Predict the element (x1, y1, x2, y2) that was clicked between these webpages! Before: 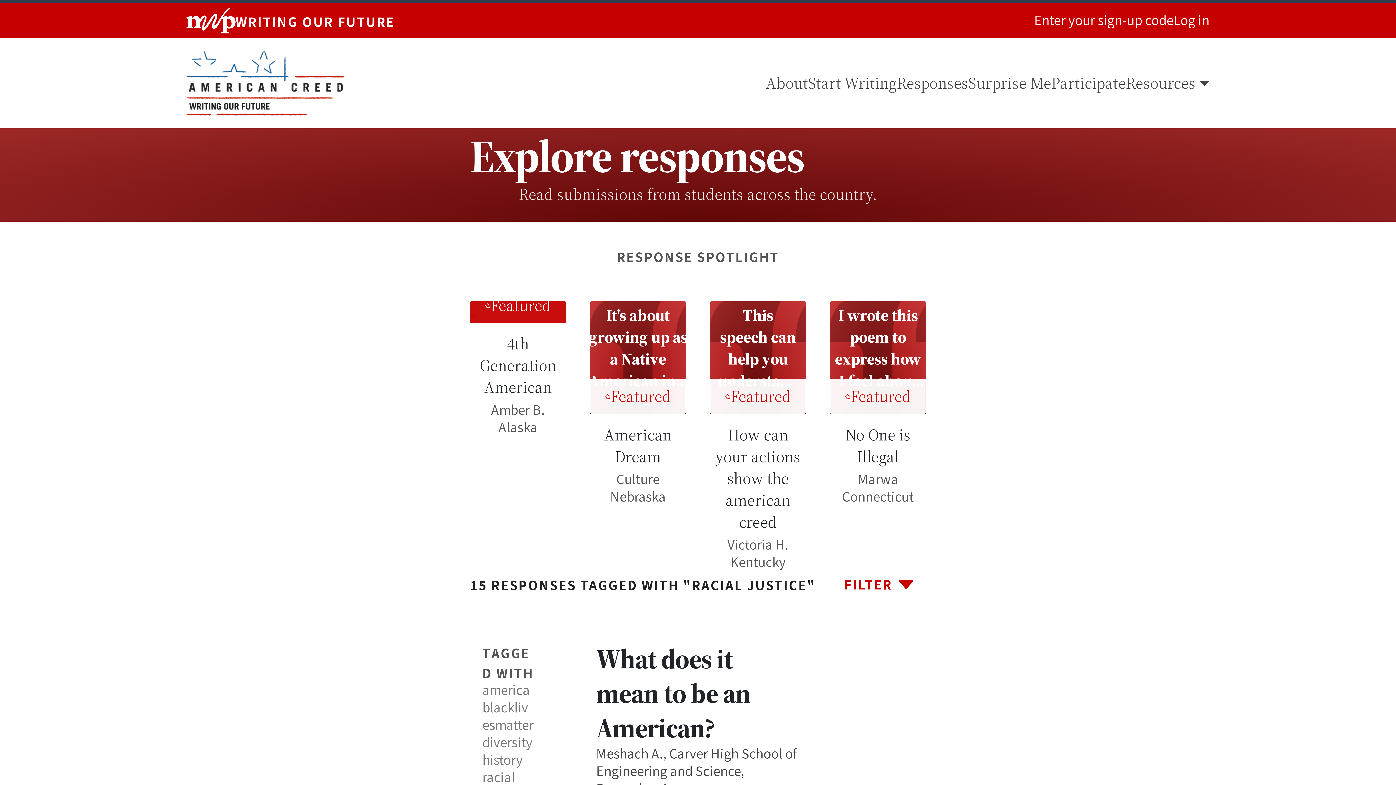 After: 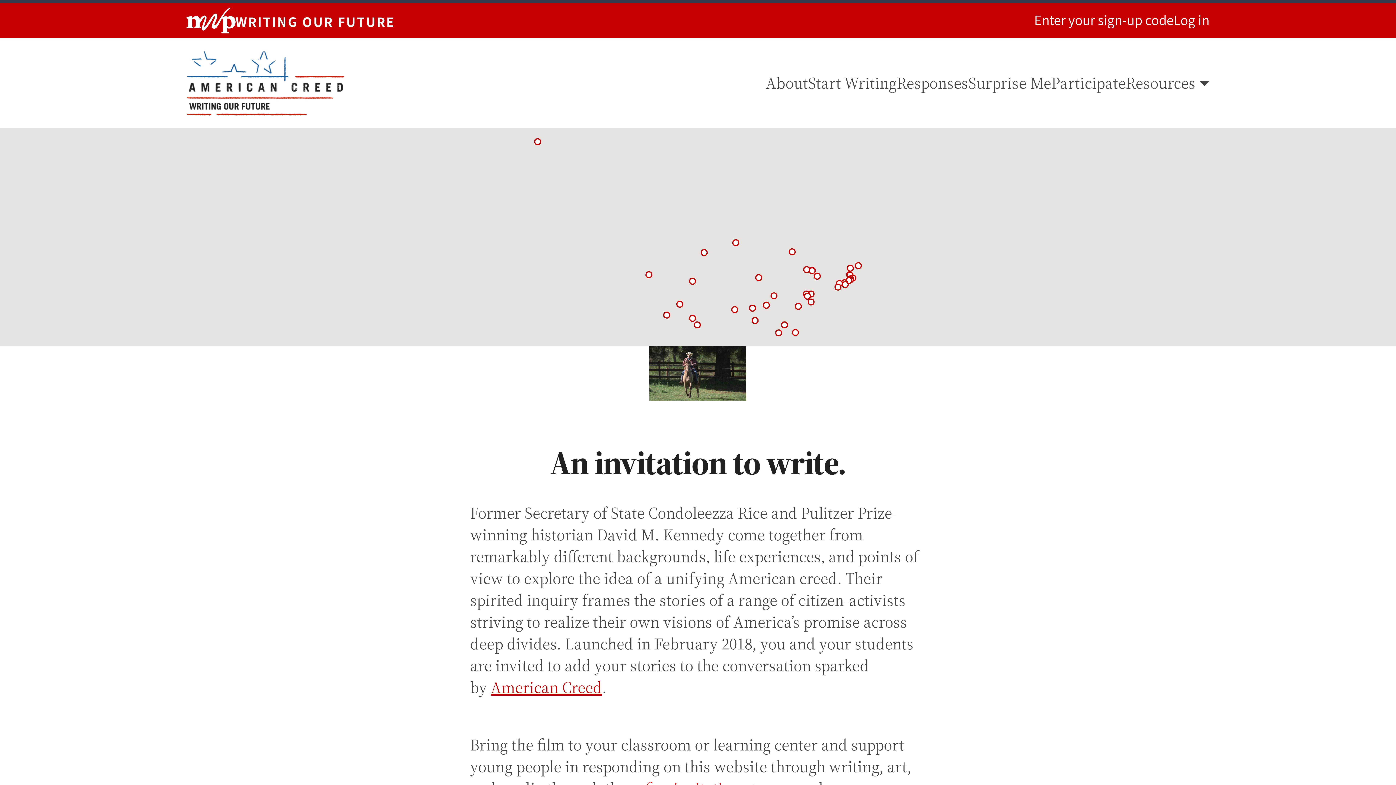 Action: bbox: (186, 51, 344, 115)